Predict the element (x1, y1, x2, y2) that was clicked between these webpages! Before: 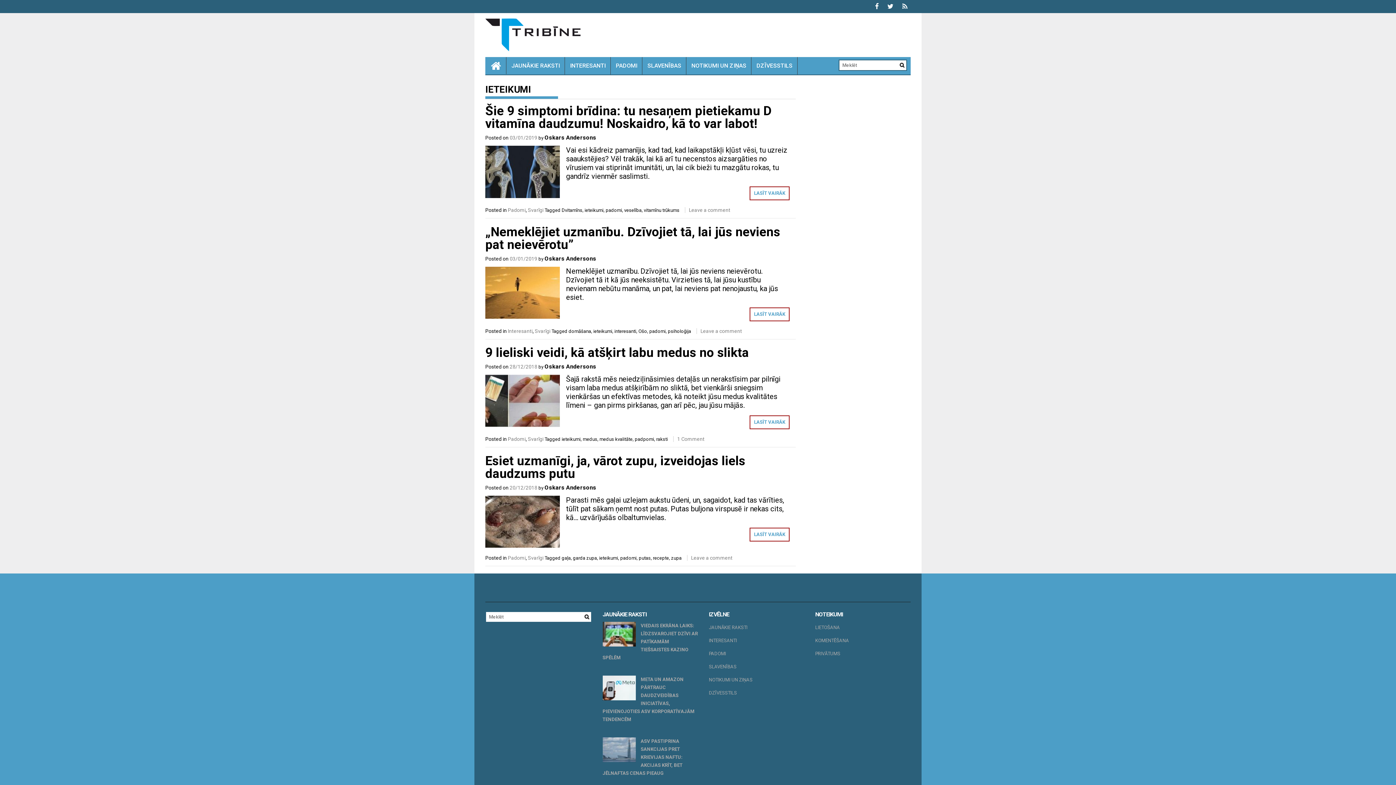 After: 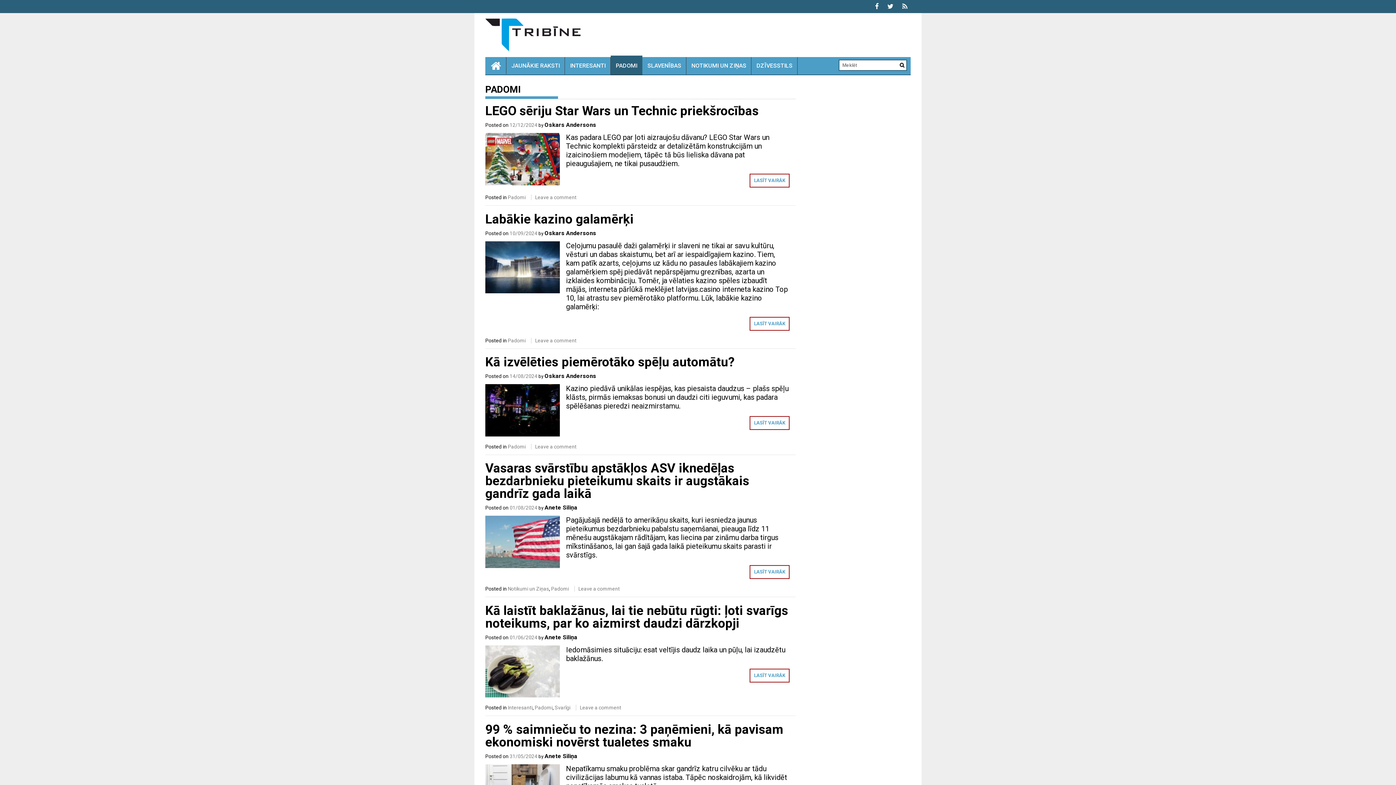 Action: bbox: (610, 57, 642, 74) label: PADOMI